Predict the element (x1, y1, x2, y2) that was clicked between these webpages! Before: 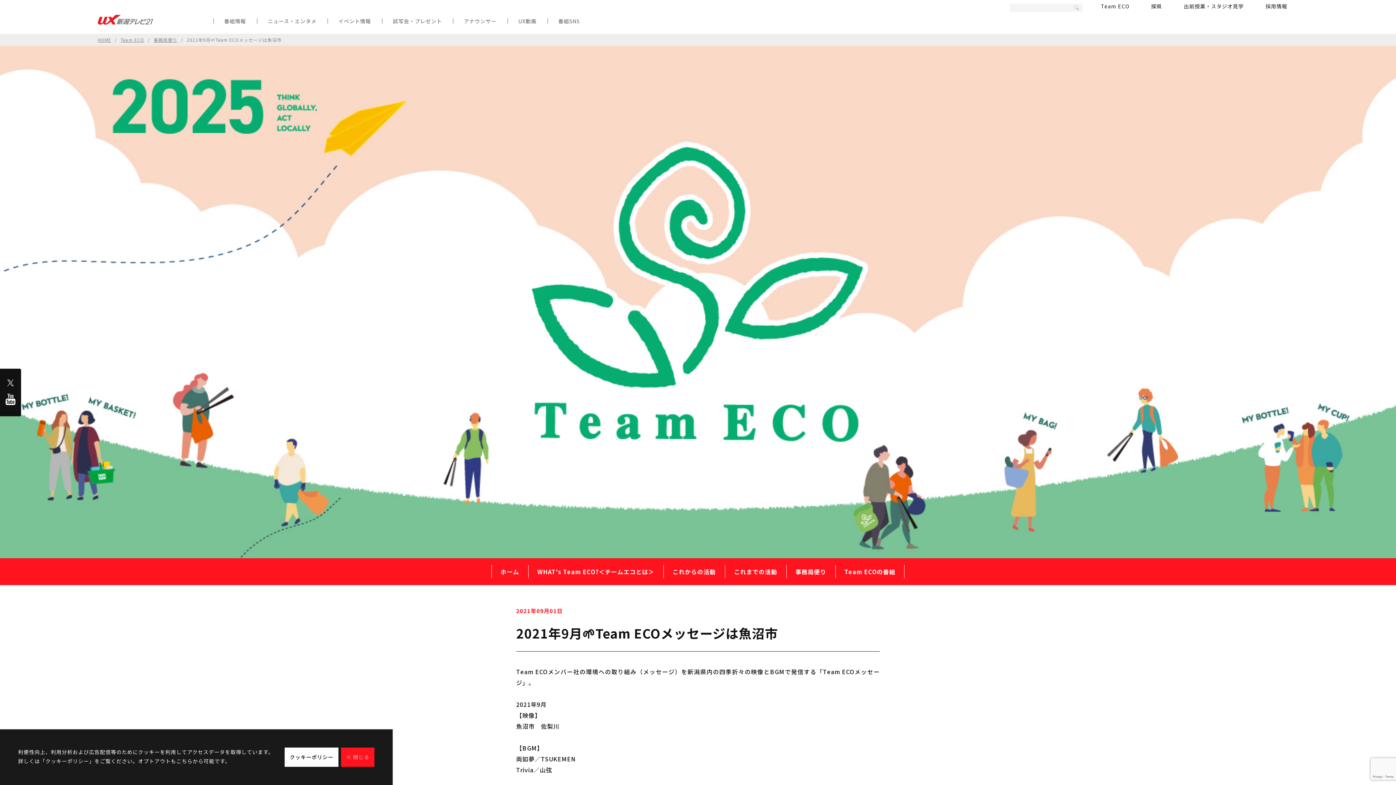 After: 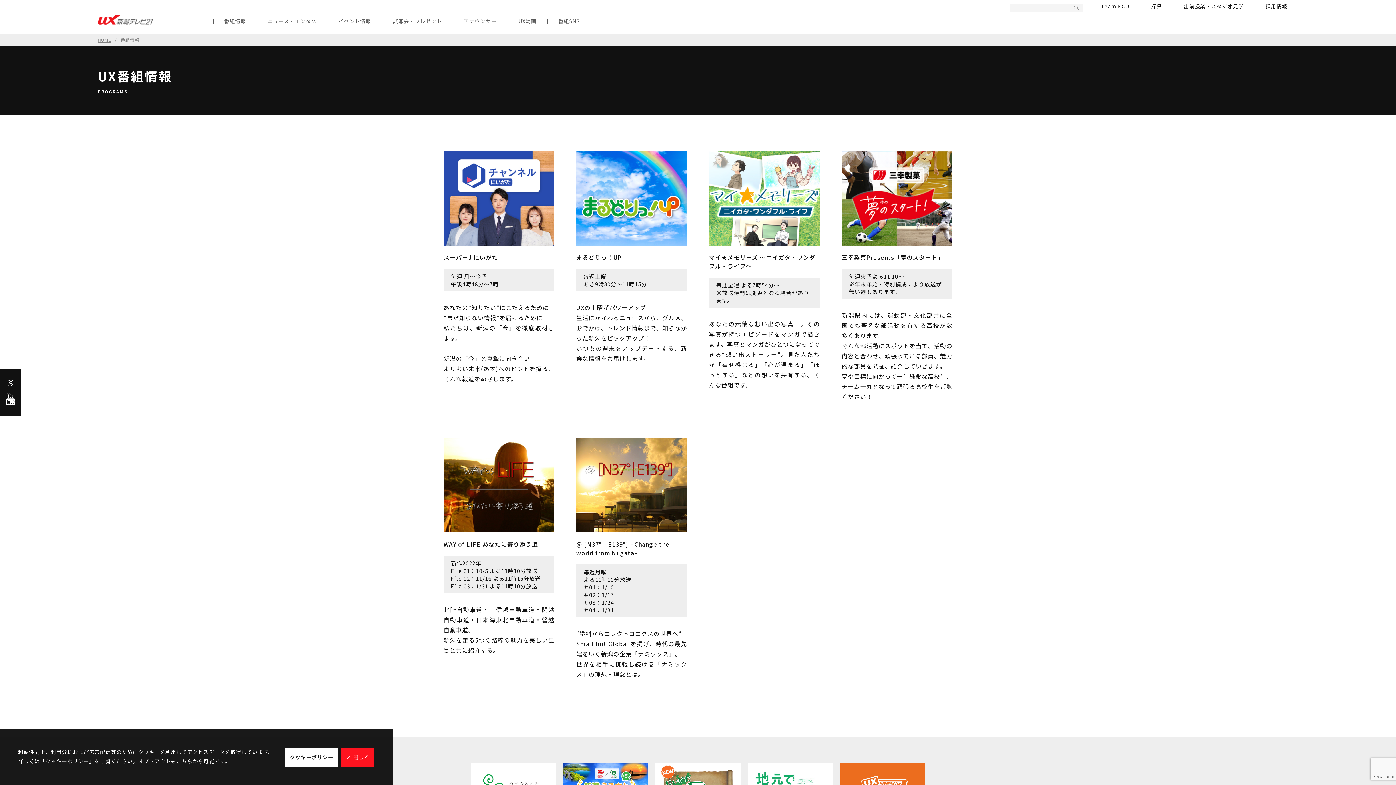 Action: bbox: (224, 17, 246, 24) label: 番組情報